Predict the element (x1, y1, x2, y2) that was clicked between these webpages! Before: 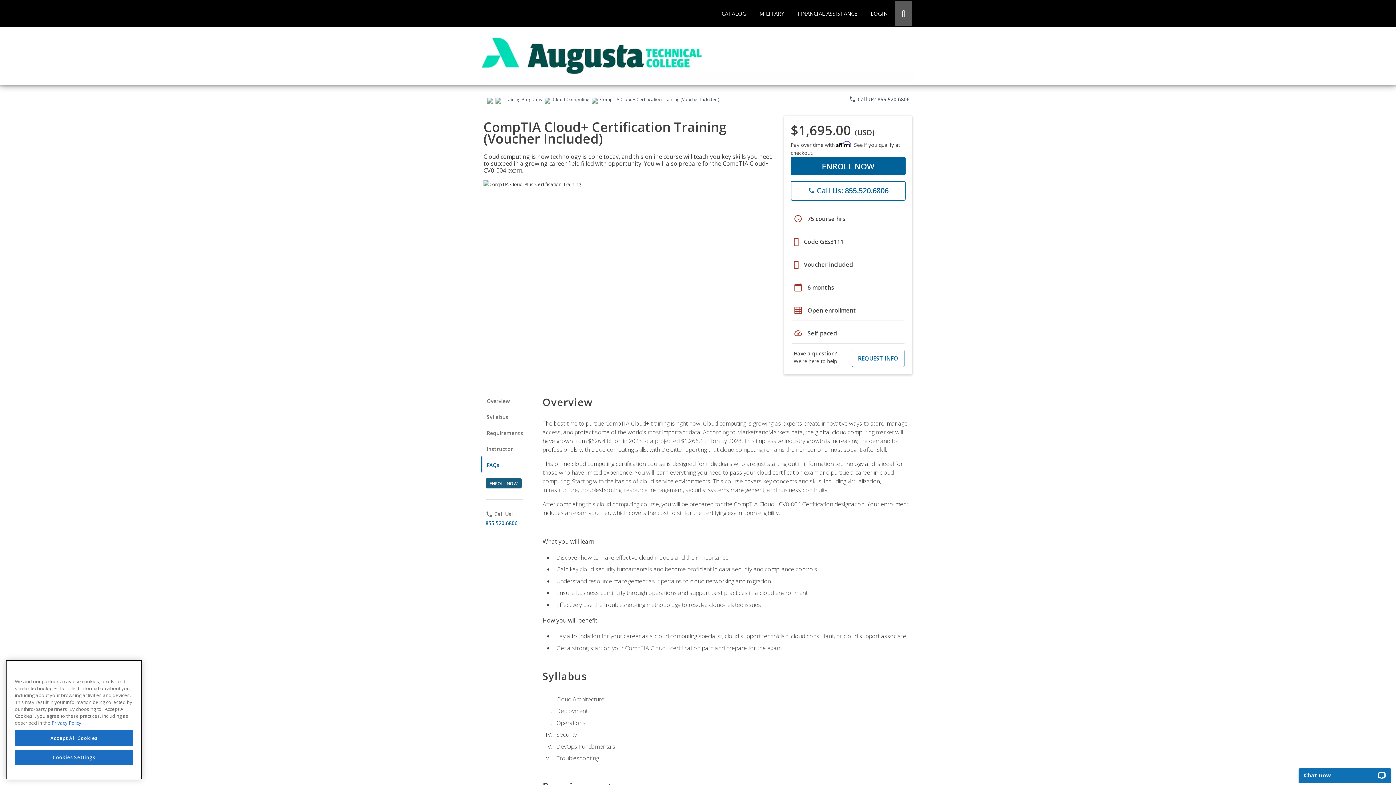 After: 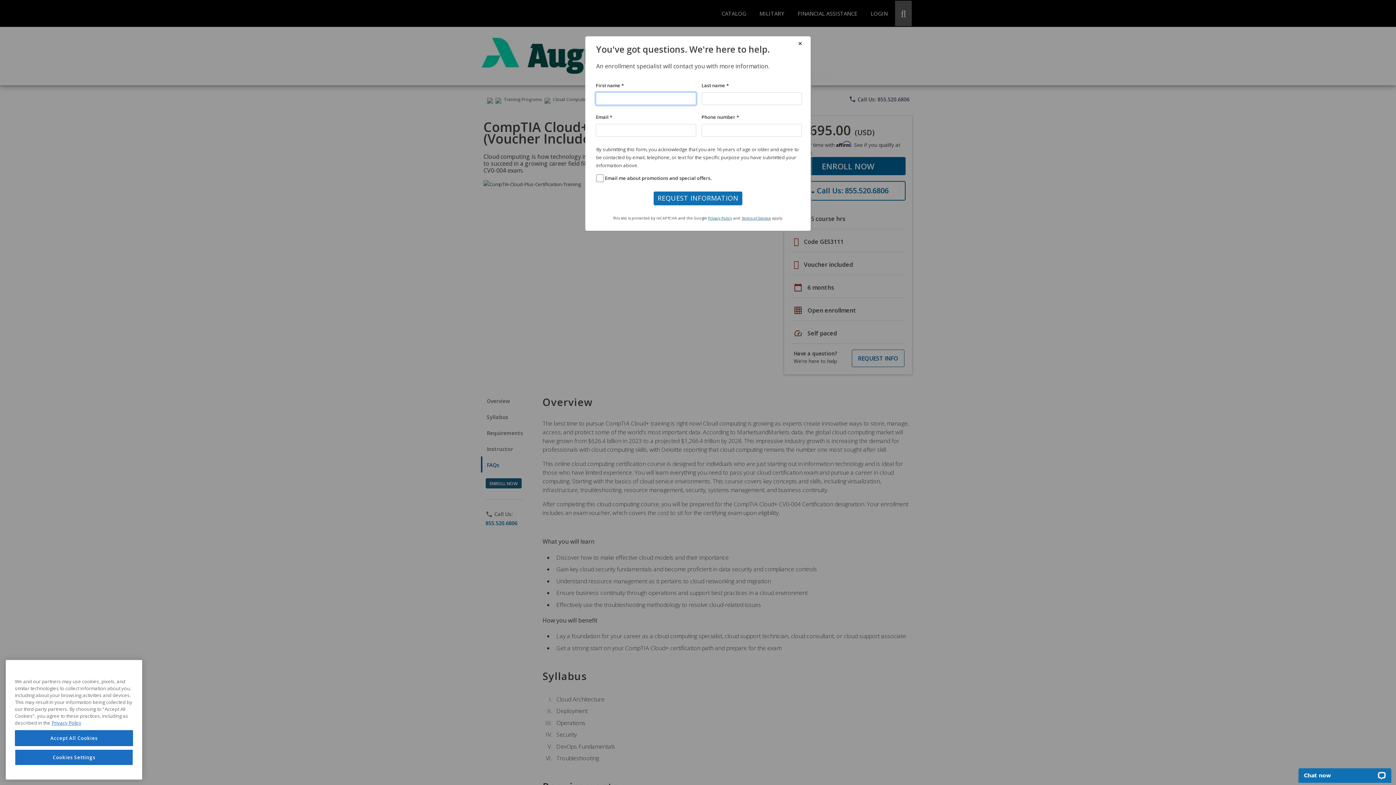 Action: bbox: (851, 349, 904, 367) label: REQUEST INFO